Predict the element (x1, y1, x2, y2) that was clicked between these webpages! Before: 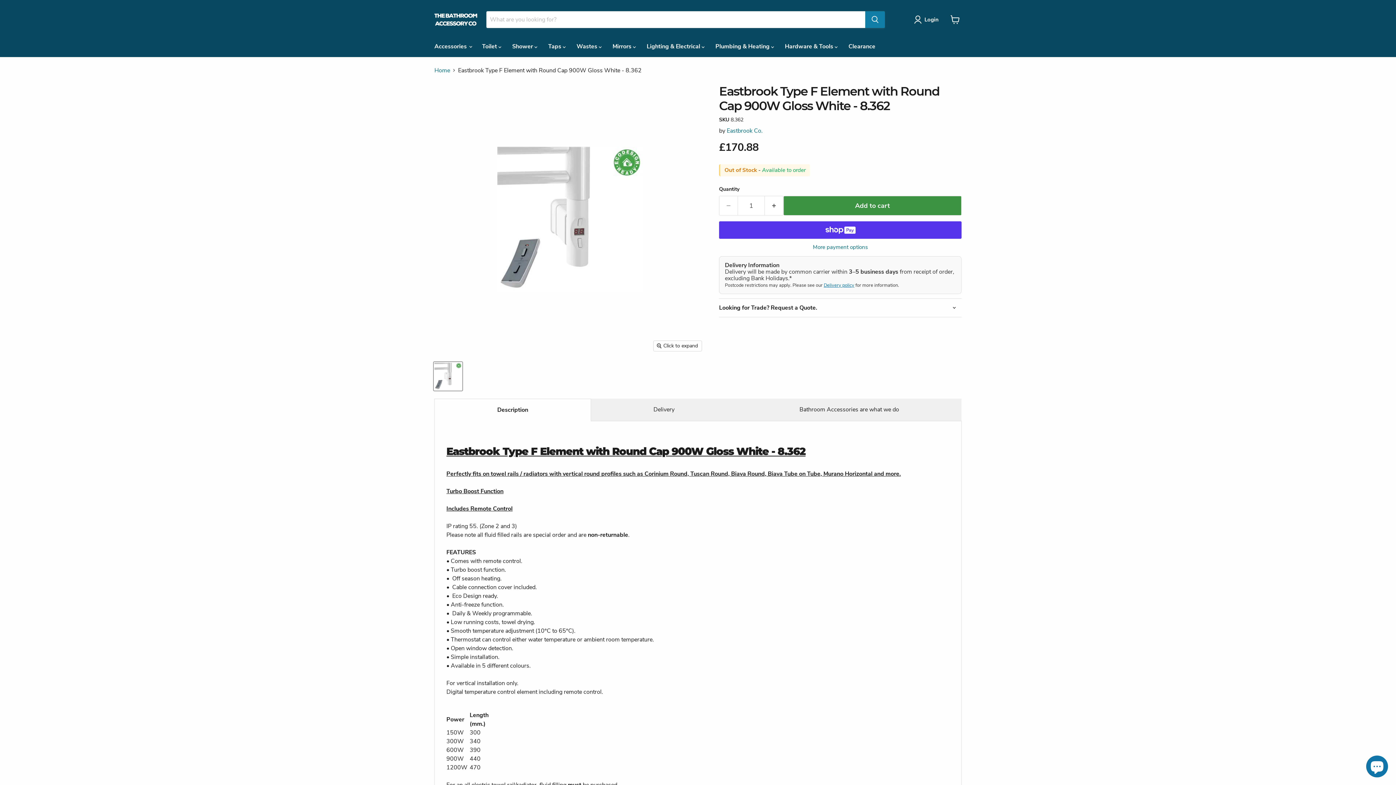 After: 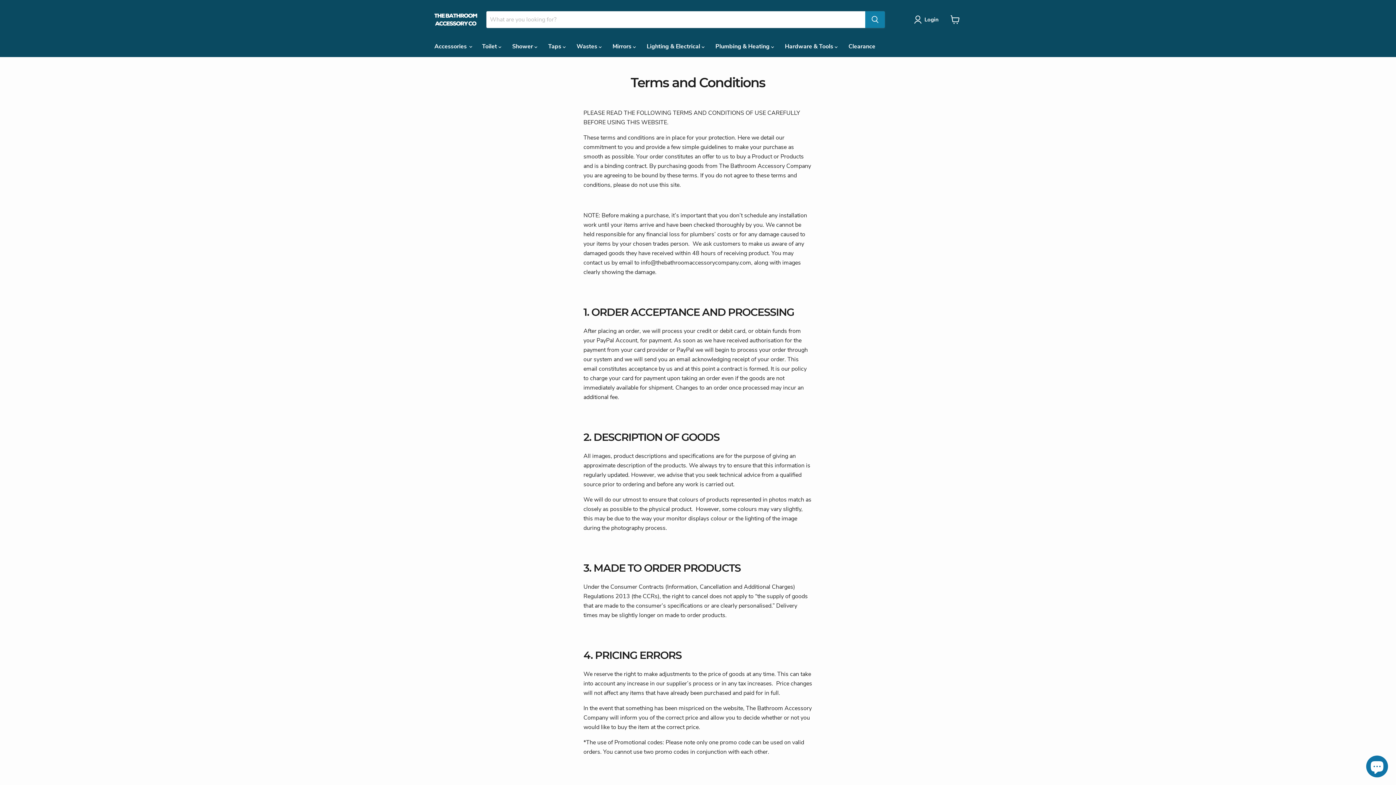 Action: bbox: (824, 282, 854, 288) label: Delivery policy